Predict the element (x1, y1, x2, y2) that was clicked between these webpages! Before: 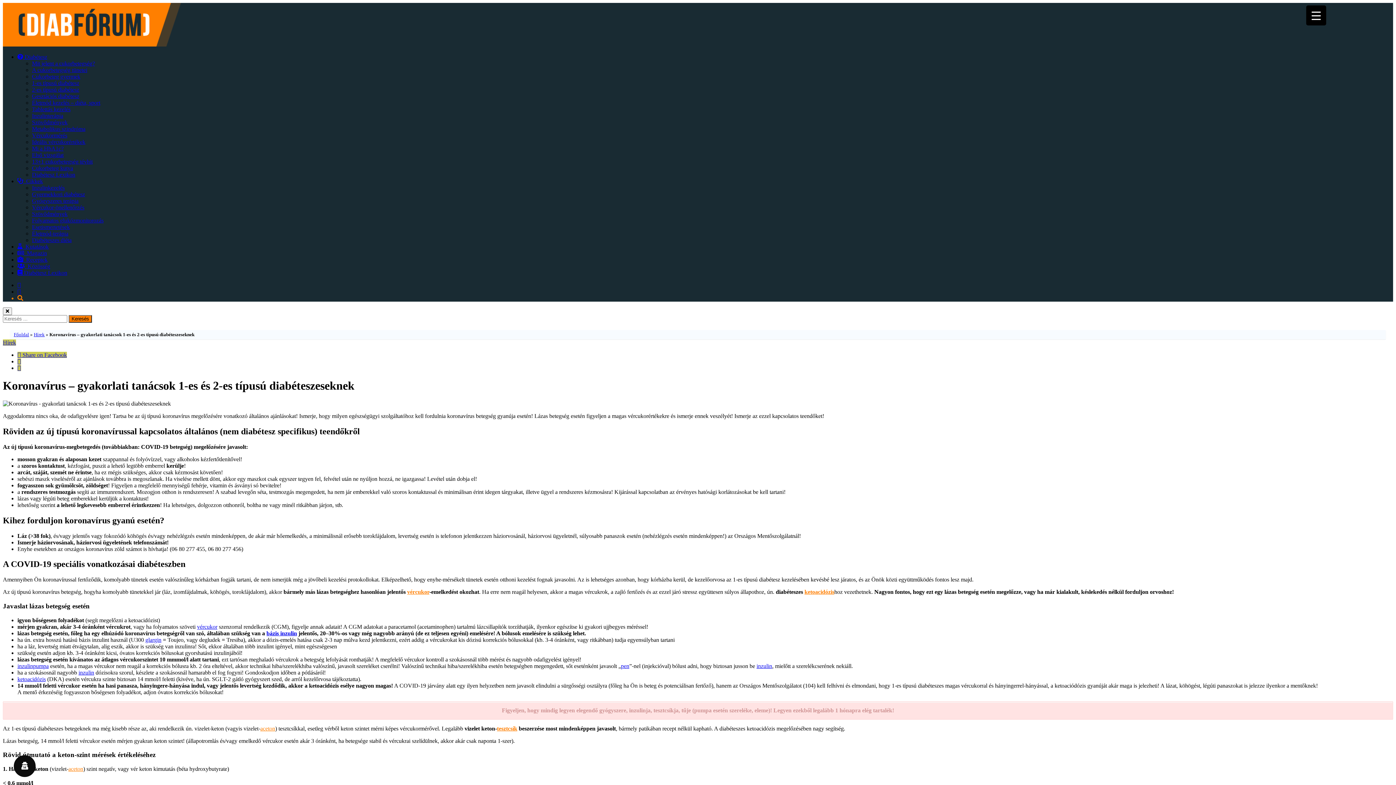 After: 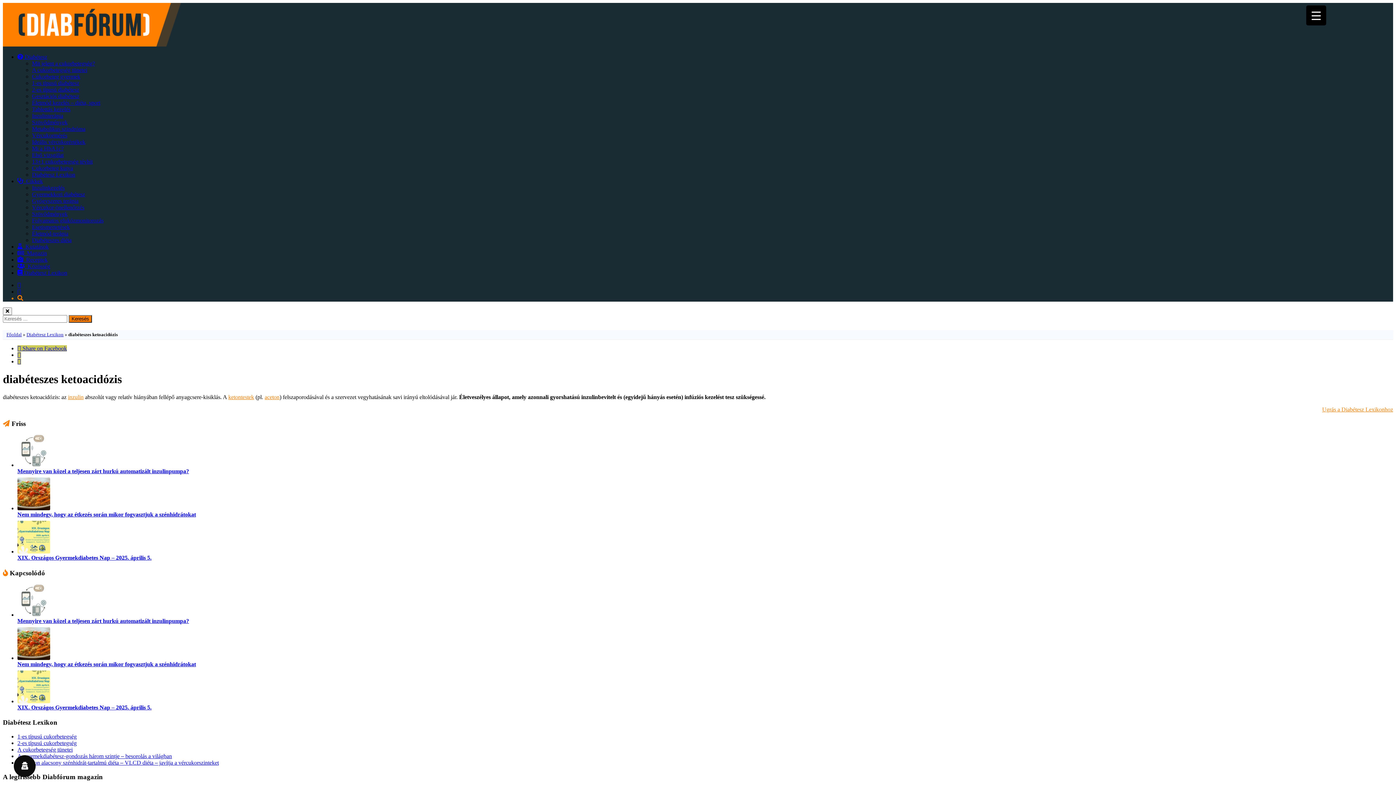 Action: label: ketoacidózis bbox: (17, 676, 45, 682)